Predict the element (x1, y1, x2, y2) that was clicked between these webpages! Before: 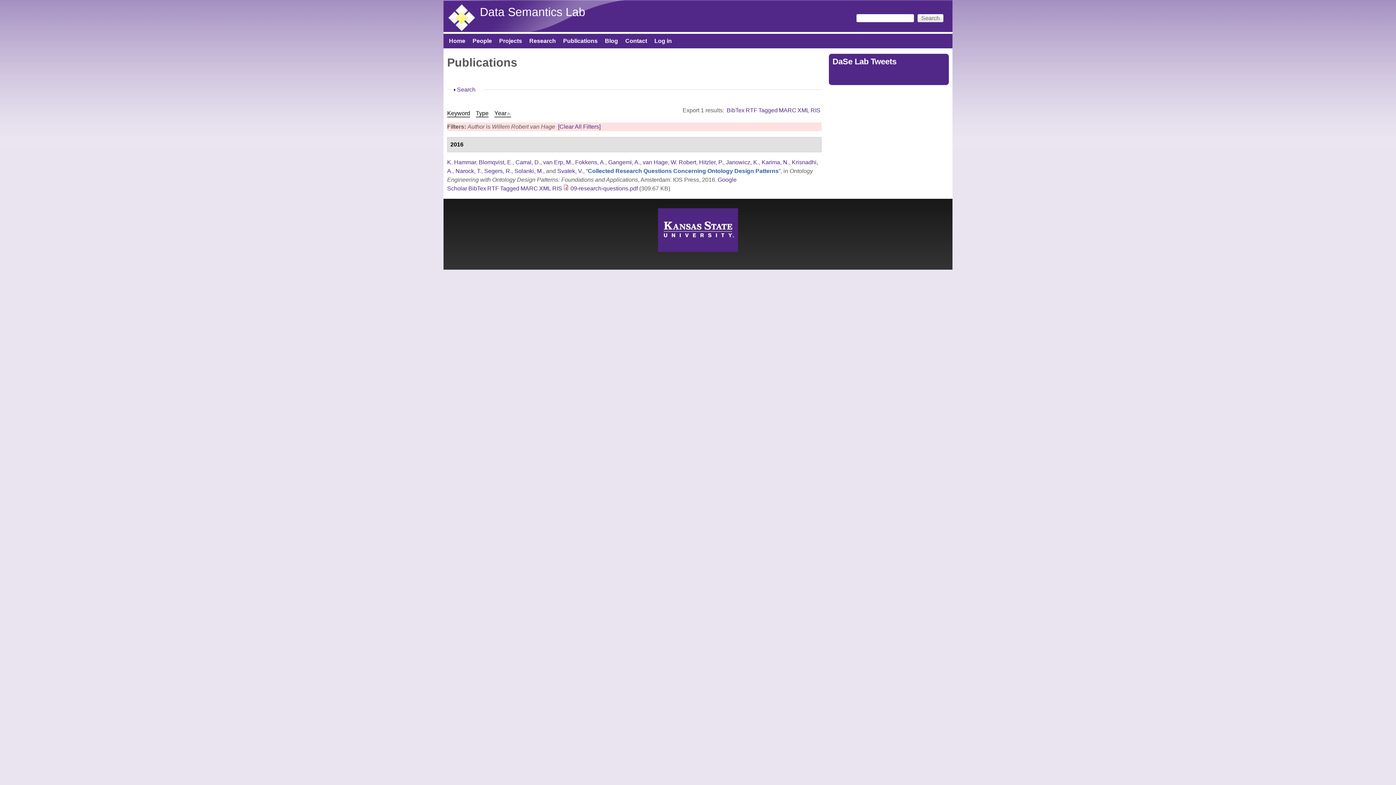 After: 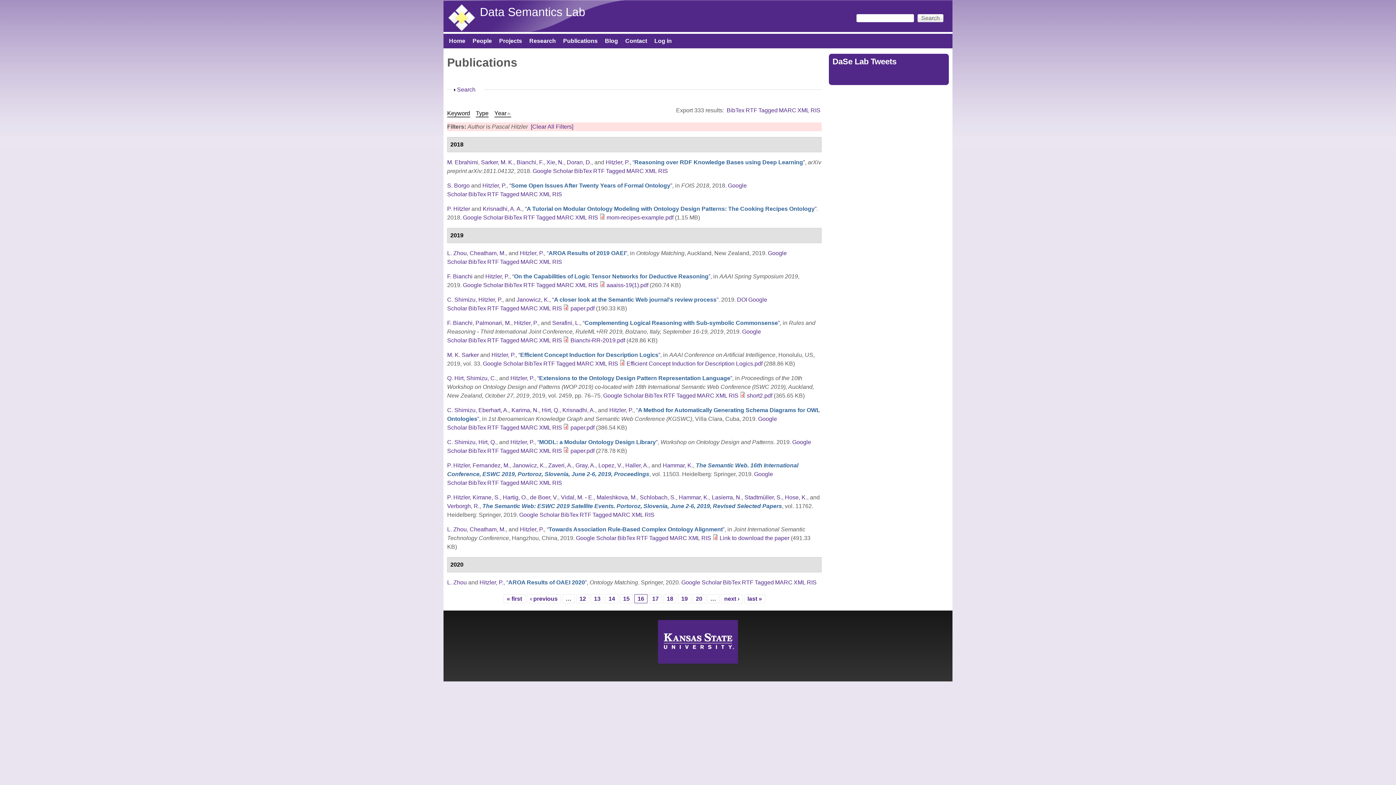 Action: label: Hitzler, P. bbox: (699, 159, 723, 165)